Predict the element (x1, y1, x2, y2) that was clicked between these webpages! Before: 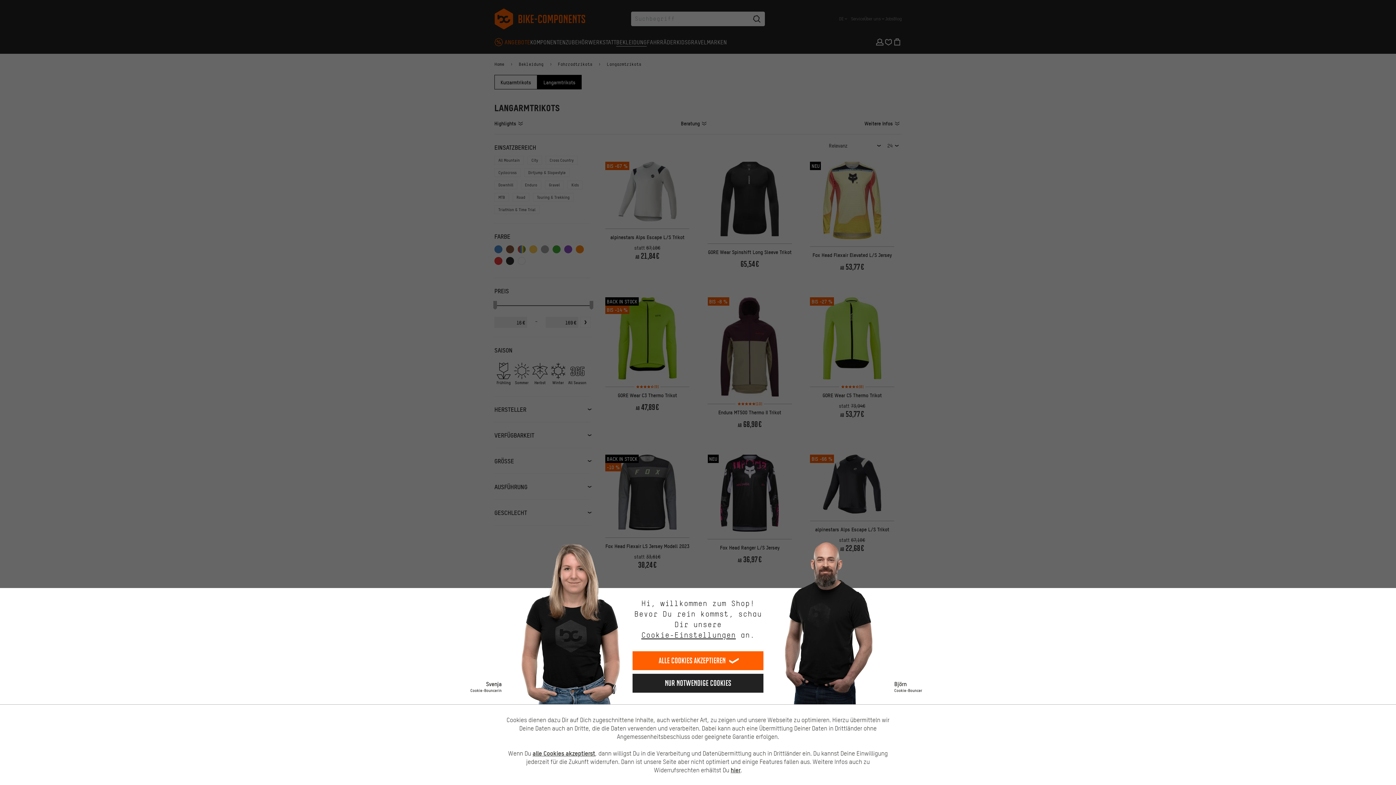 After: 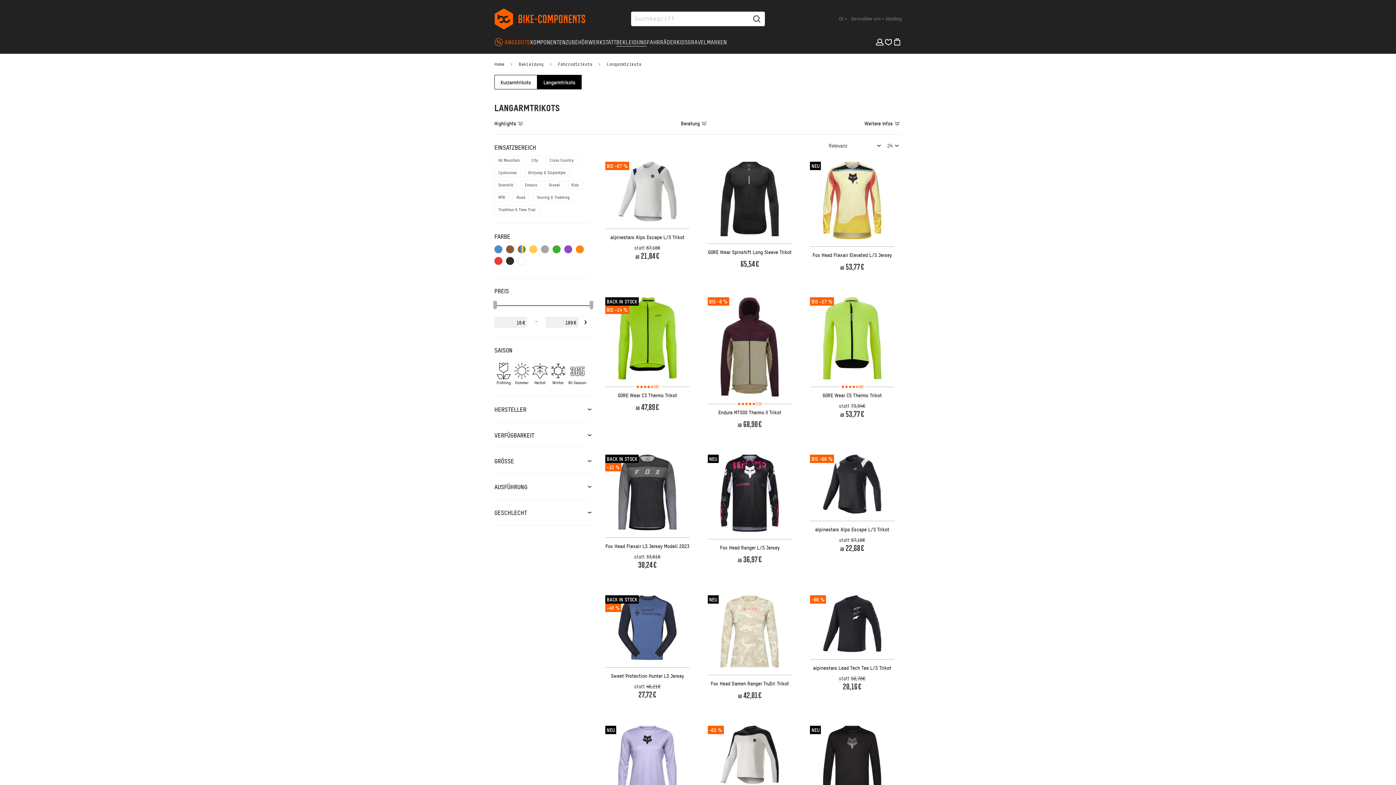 Action: bbox: (632, 674, 763, 692) label: Nur Notwendige Cookies